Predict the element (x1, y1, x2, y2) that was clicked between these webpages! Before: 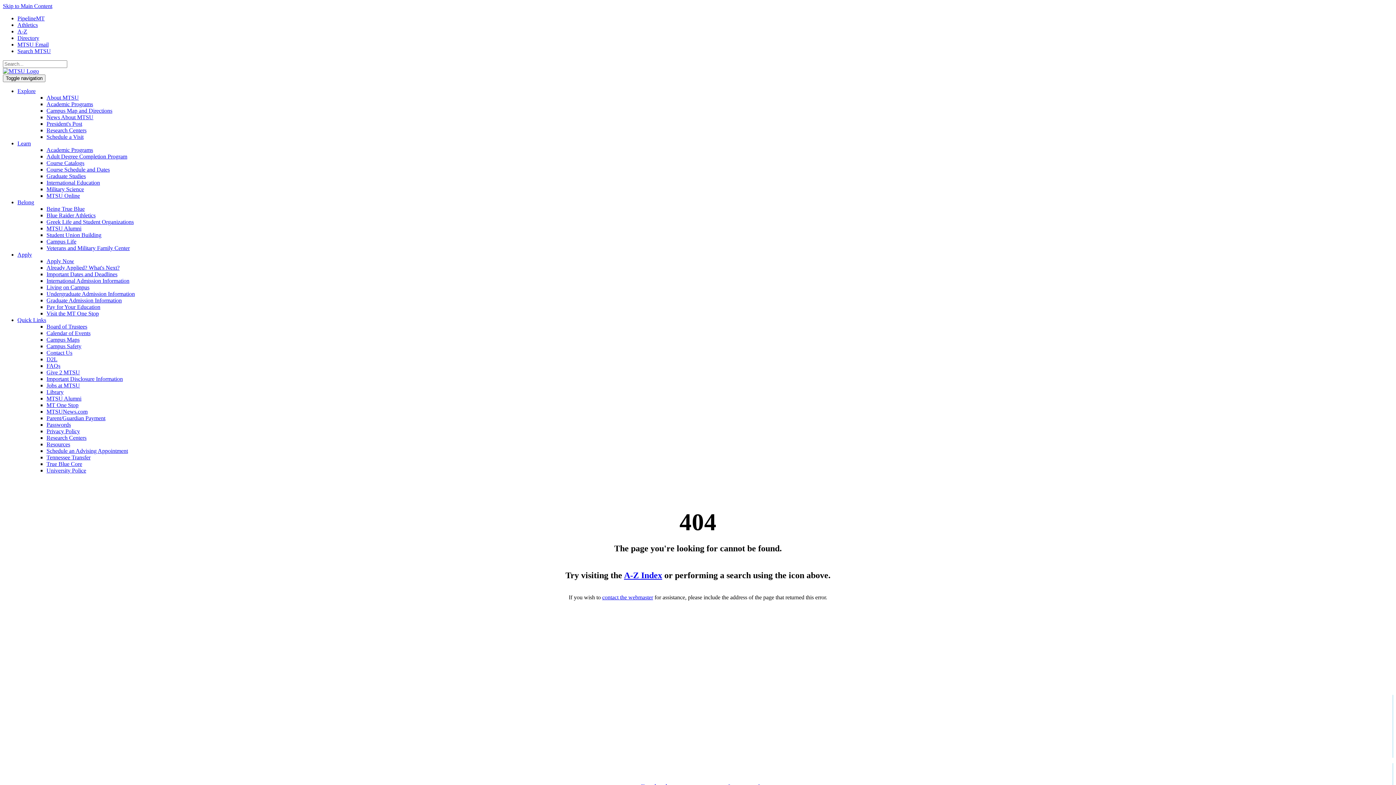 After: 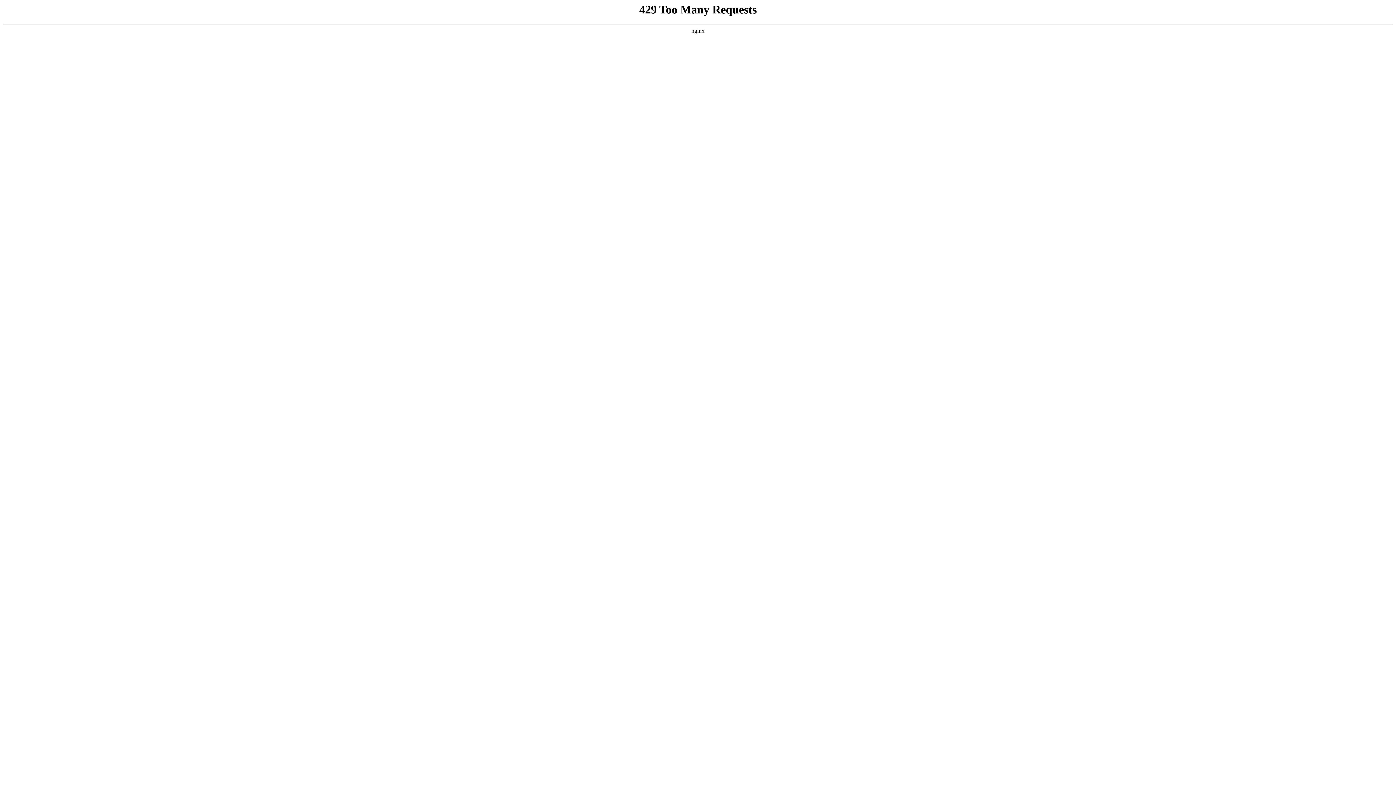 Action: bbox: (46, 146, 93, 153) label: Academic Programs